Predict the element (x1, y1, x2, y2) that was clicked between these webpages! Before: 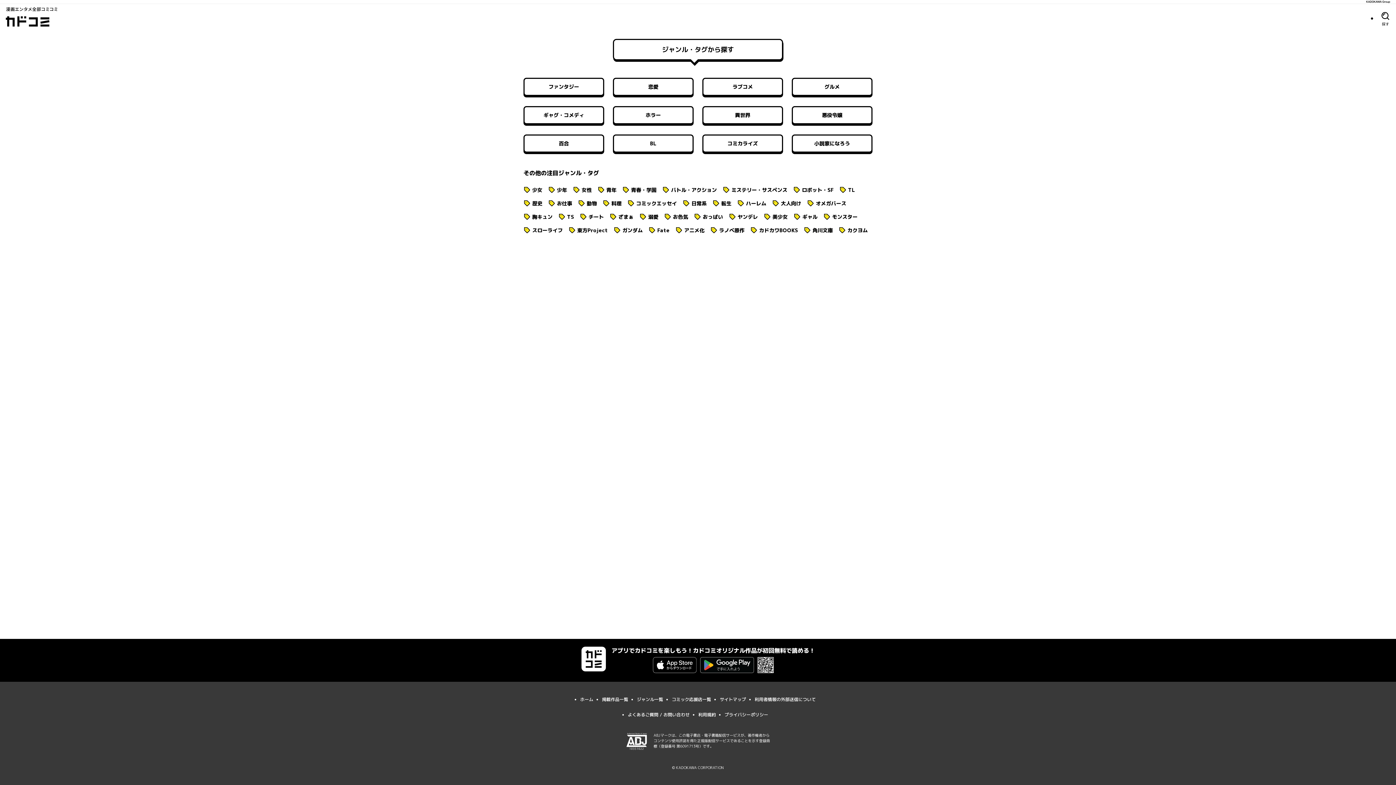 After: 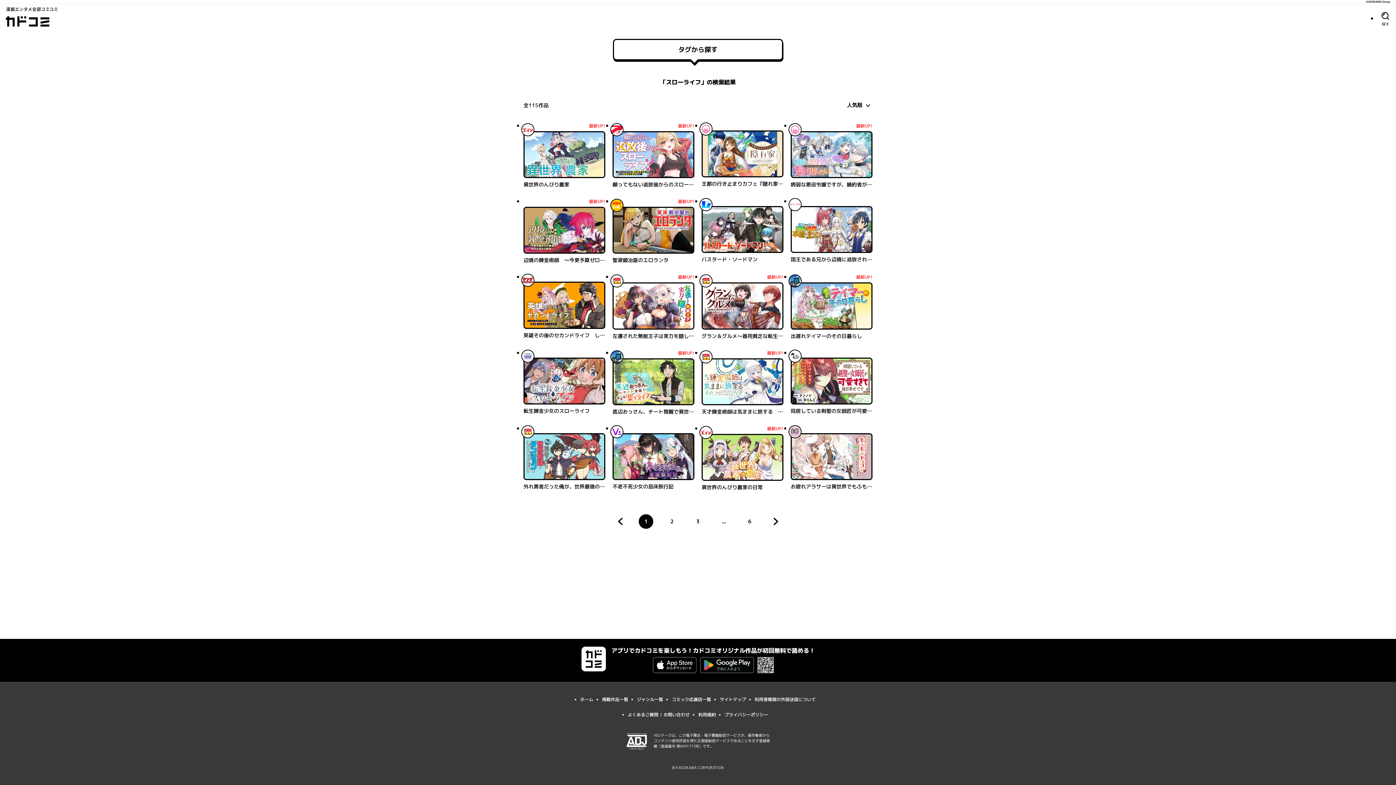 Action: label: タグ
スローライフ bbox: (523, 226, 562, 234)